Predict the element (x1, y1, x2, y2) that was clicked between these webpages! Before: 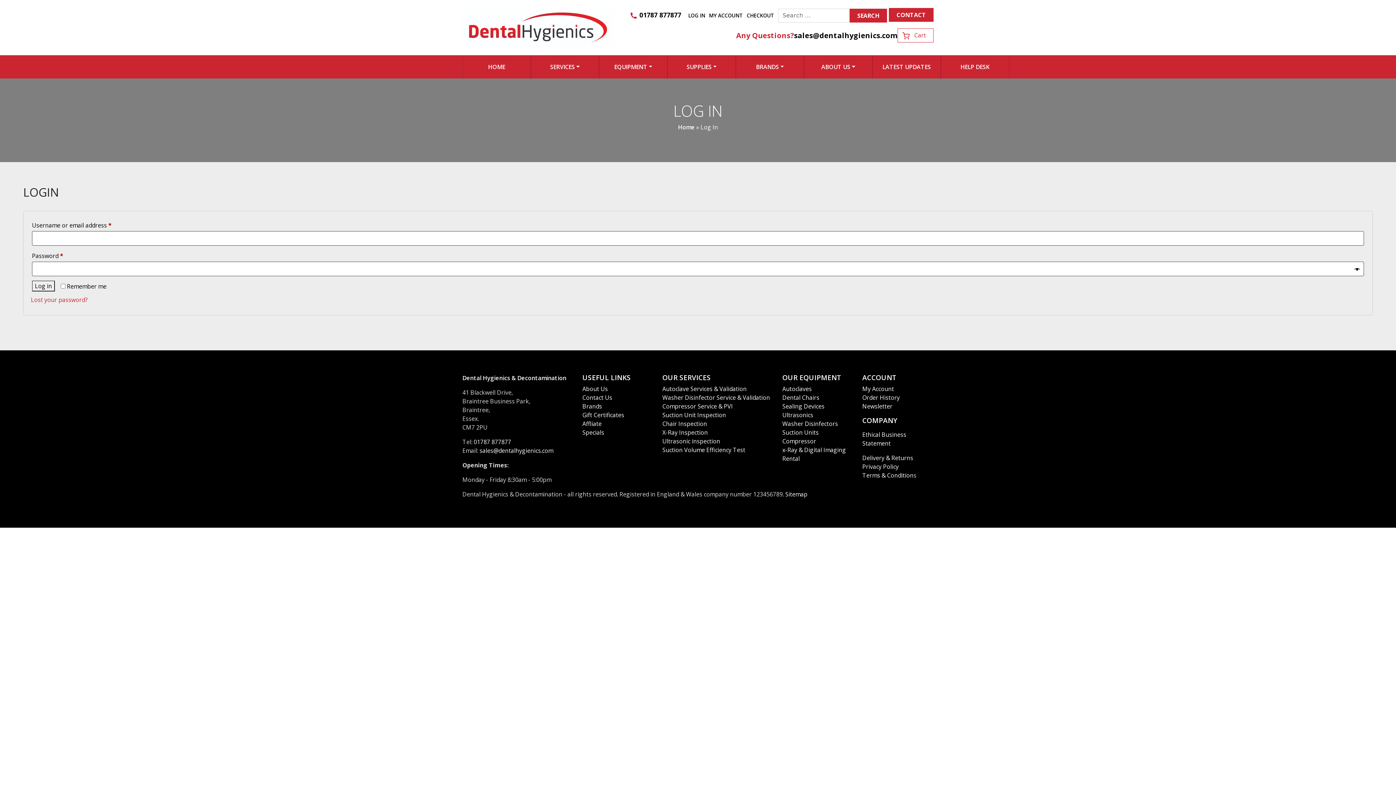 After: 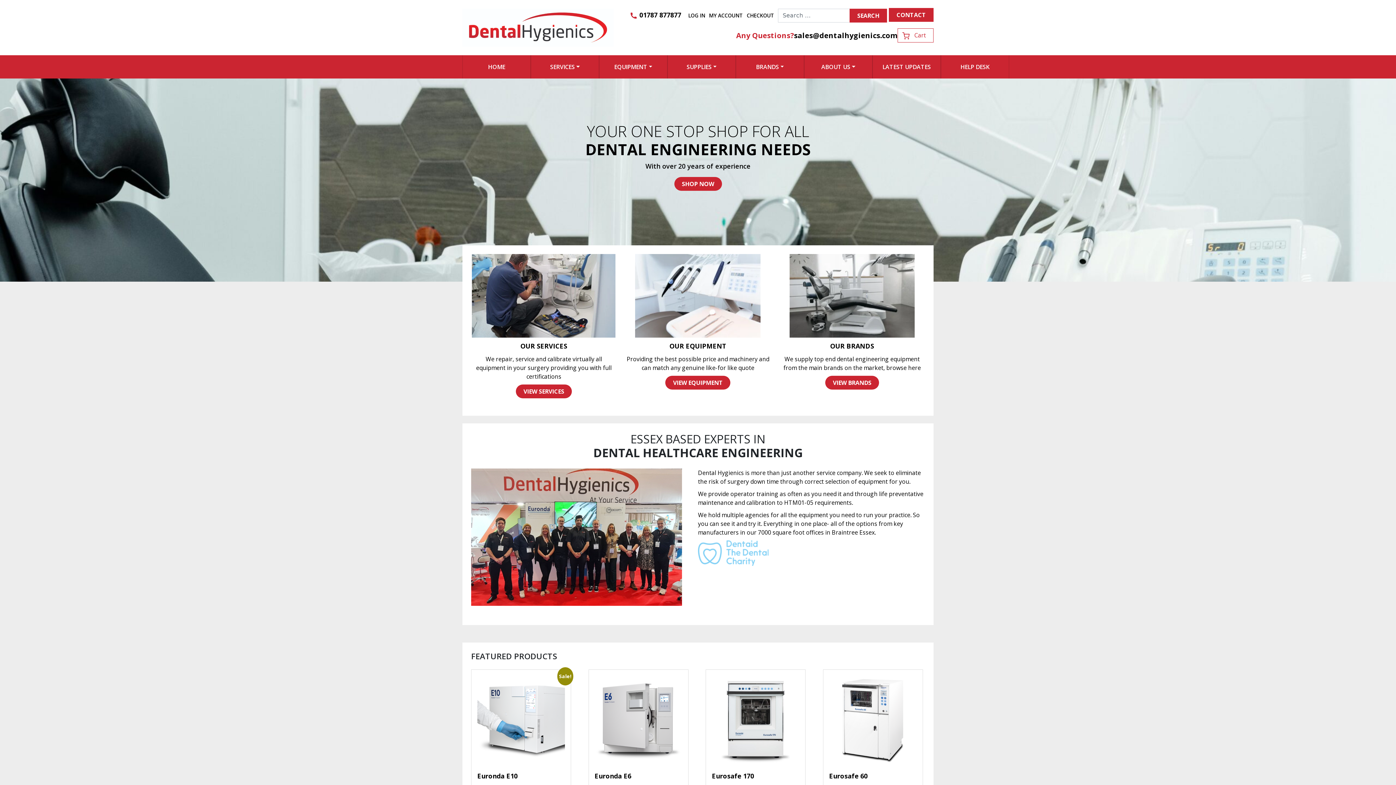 Action: bbox: (678, 123, 694, 131) label: Home